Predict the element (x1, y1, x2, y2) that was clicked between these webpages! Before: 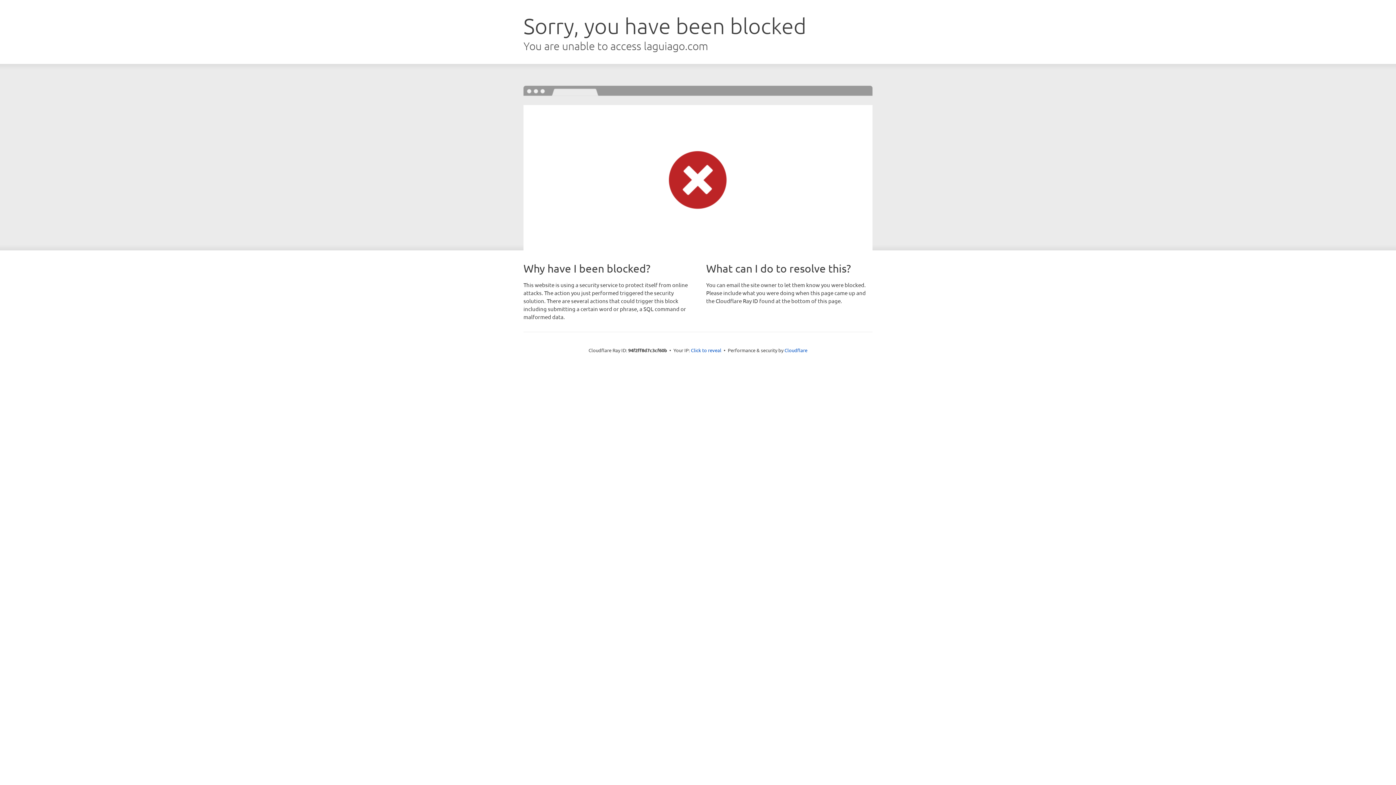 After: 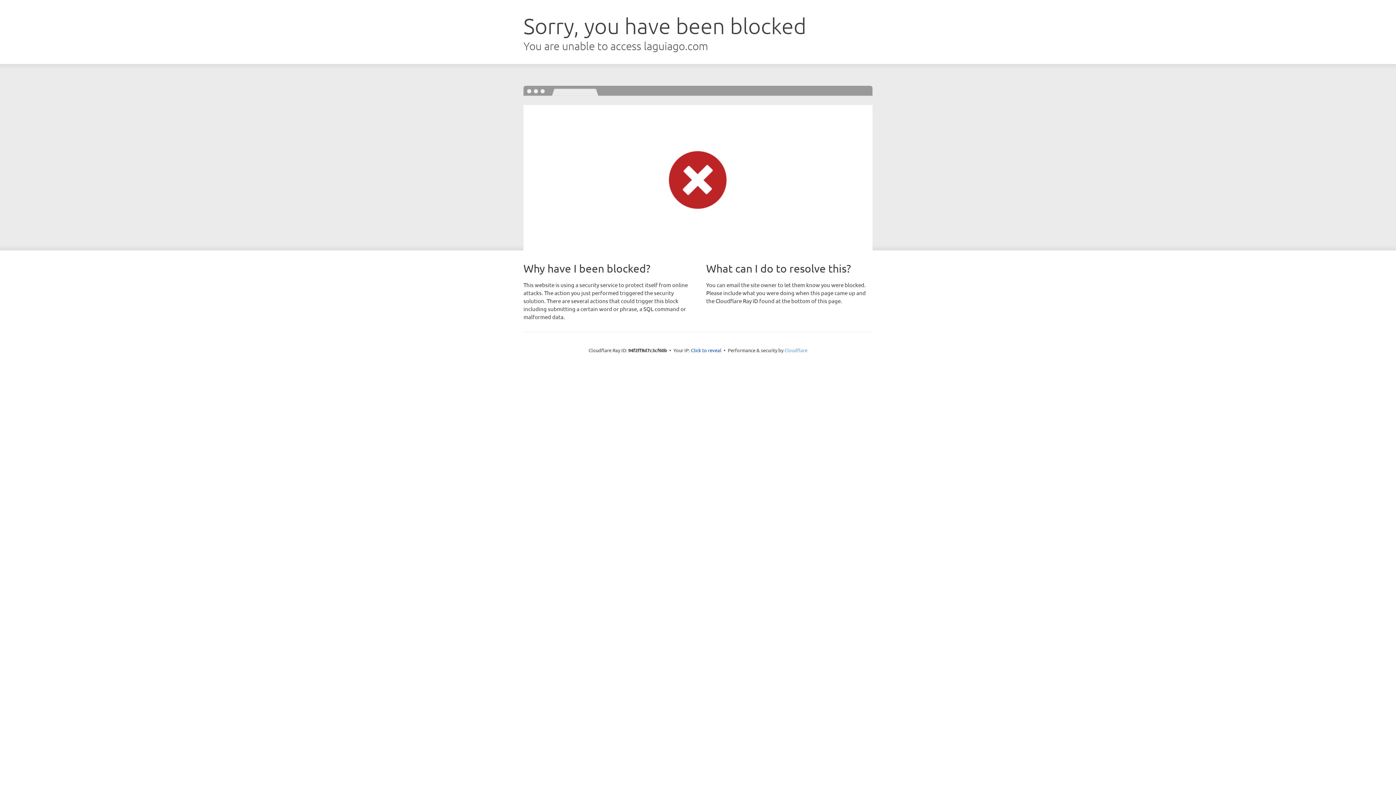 Action: label: Cloudflare bbox: (784, 347, 807, 353)